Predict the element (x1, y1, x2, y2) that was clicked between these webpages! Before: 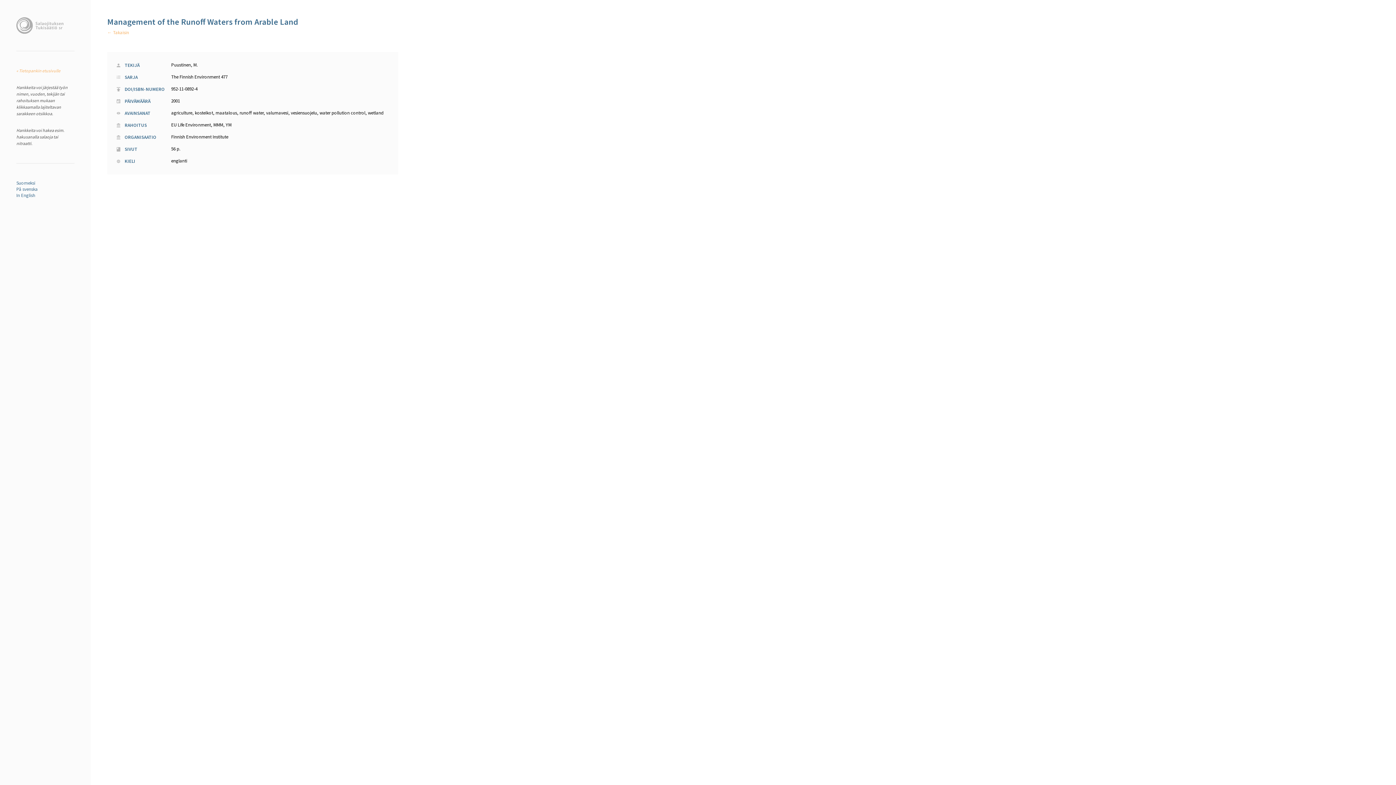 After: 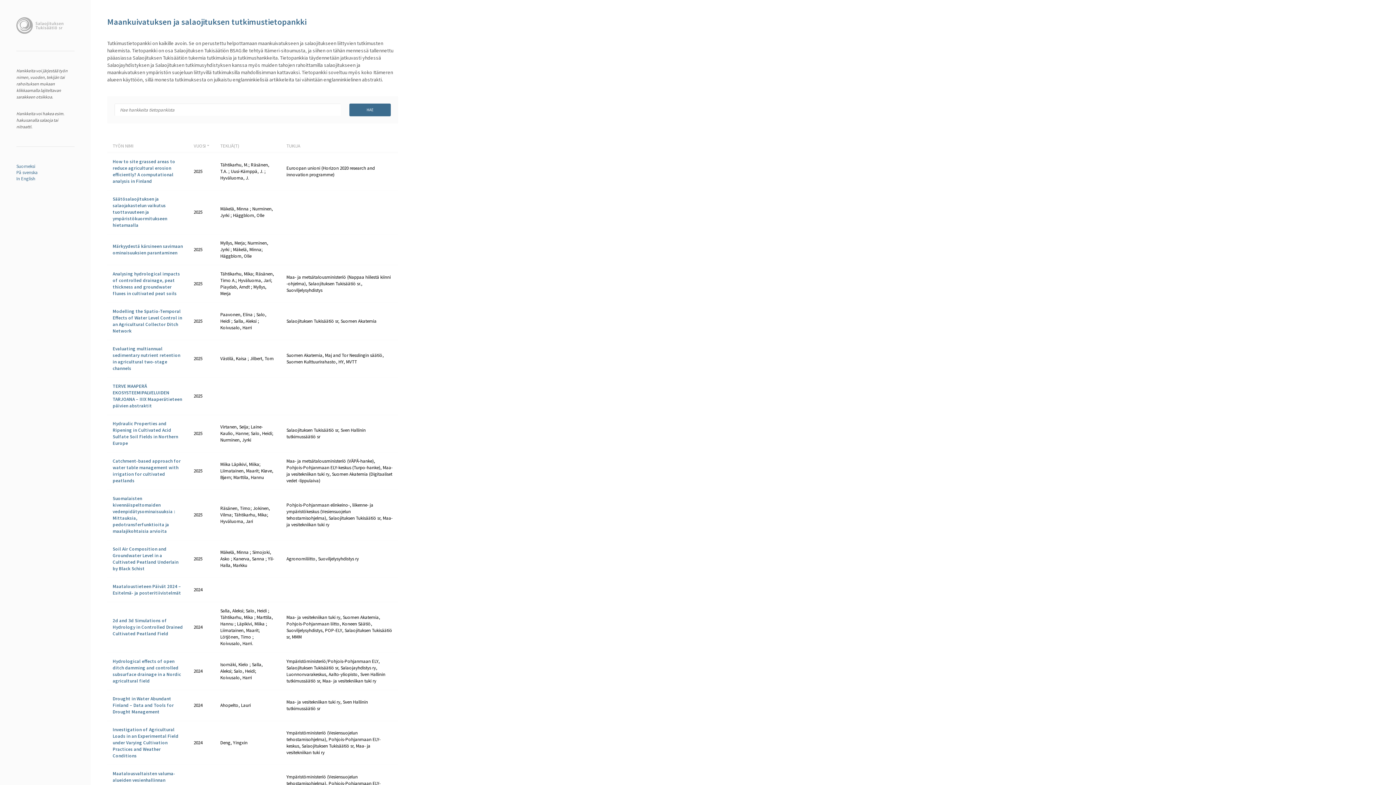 Action: bbox: (16, 192, 74, 198) label: In English